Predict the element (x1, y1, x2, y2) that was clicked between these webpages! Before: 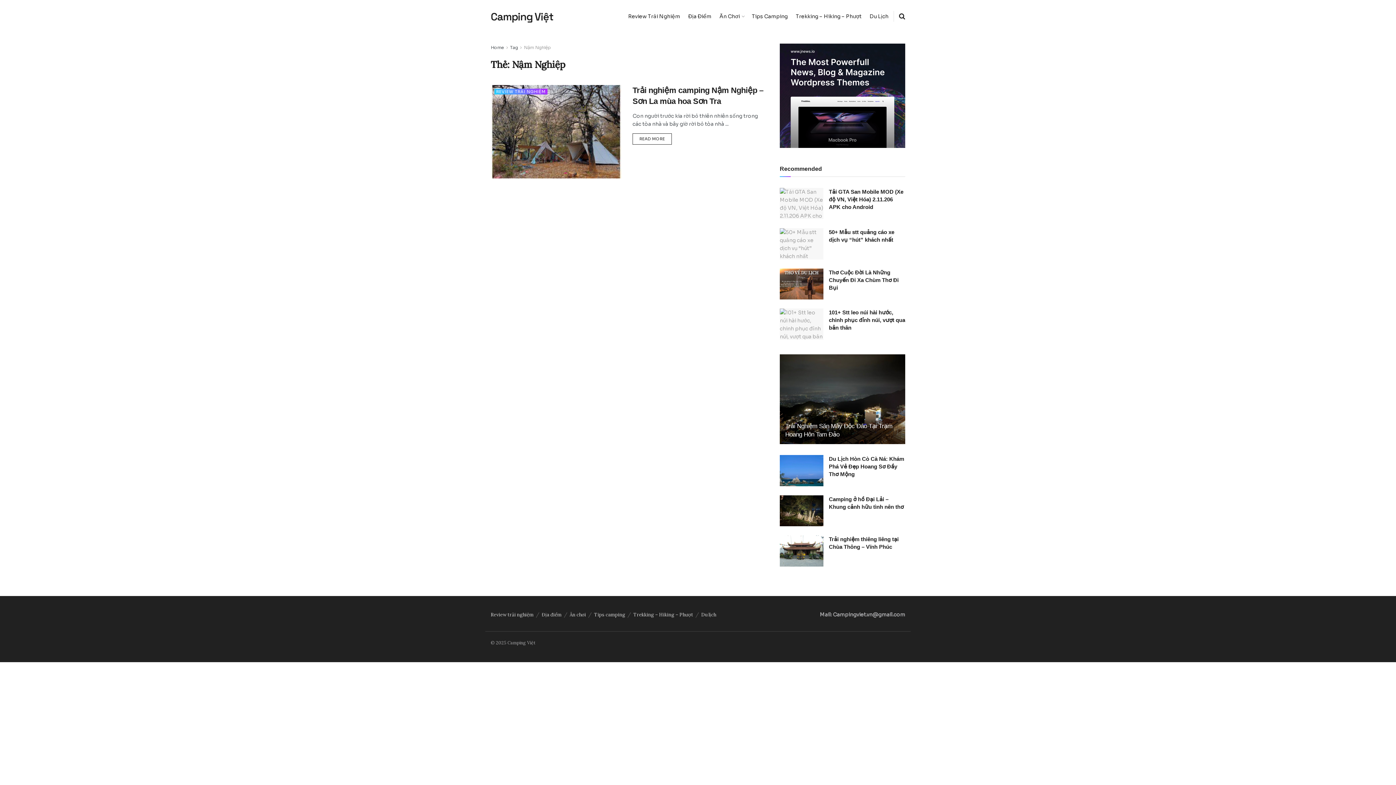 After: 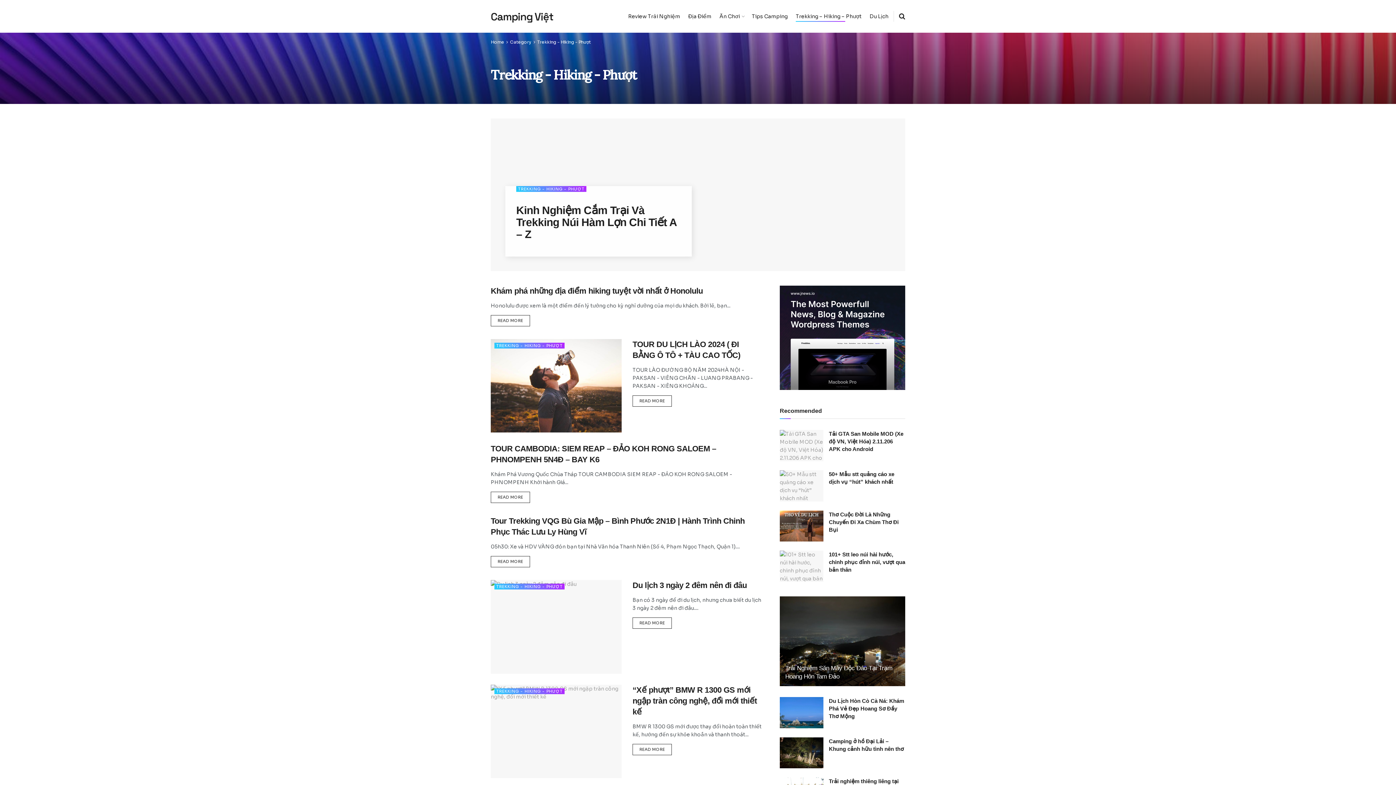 Action: bbox: (796, 10, 861, 21) label: Trekking – Hiking – Phượt